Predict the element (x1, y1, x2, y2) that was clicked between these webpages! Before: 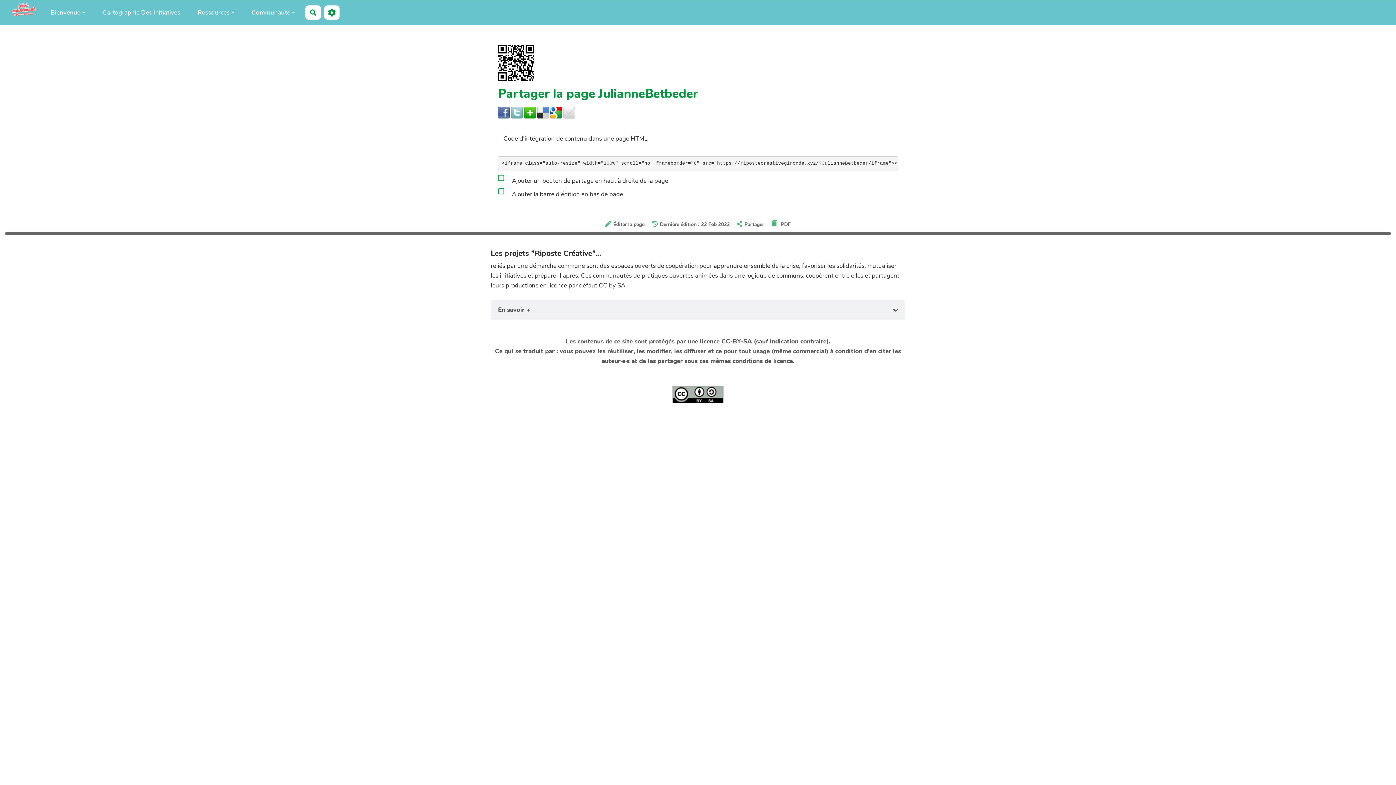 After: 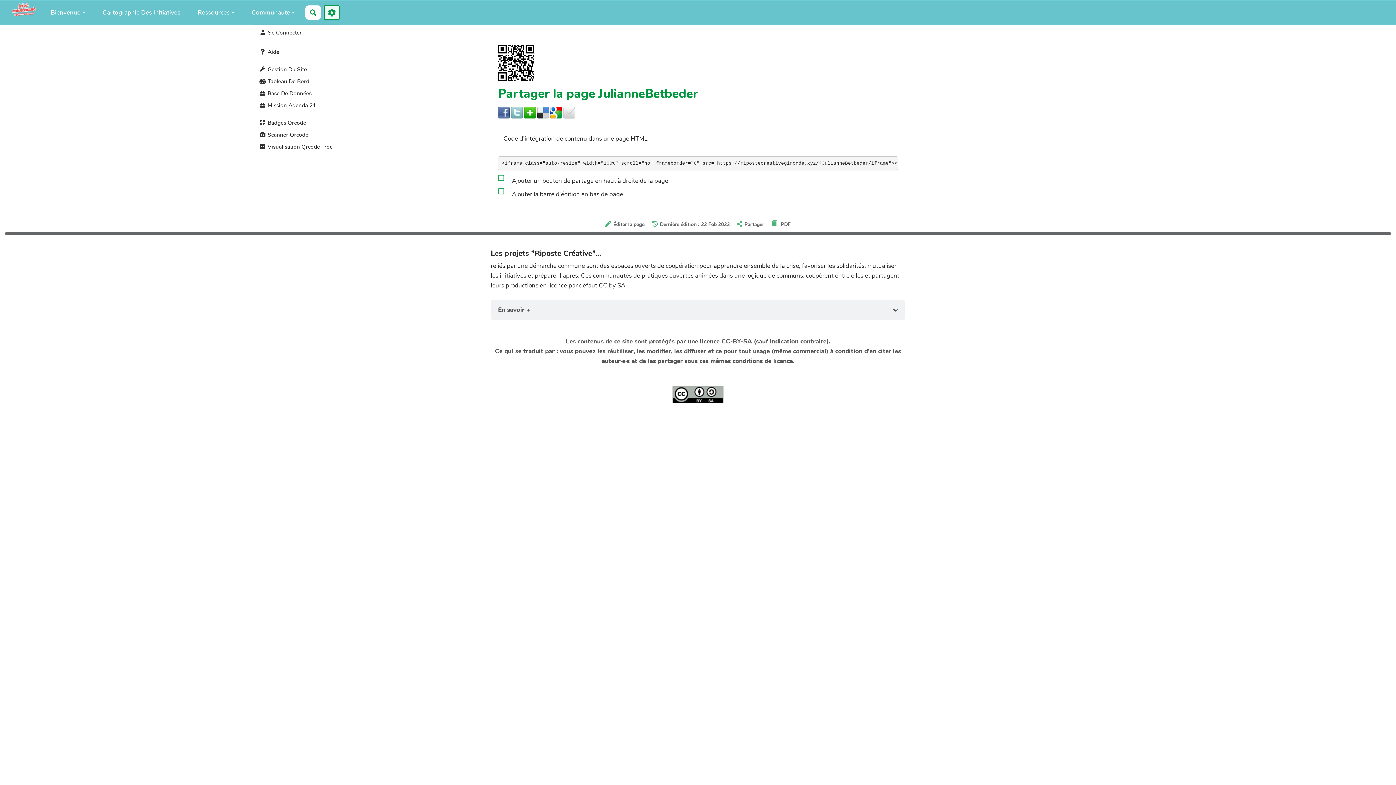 Action: bbox: (324, 5, 339, 19)